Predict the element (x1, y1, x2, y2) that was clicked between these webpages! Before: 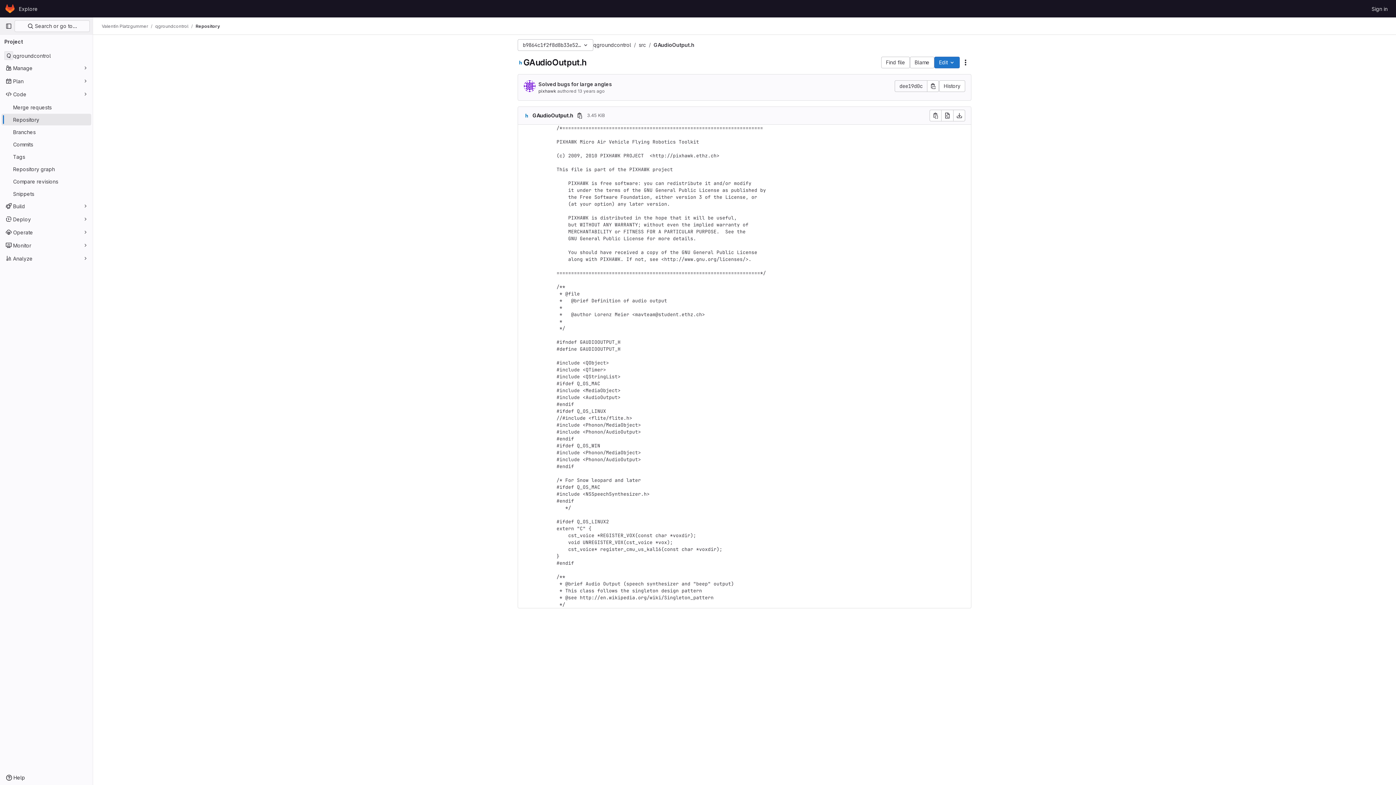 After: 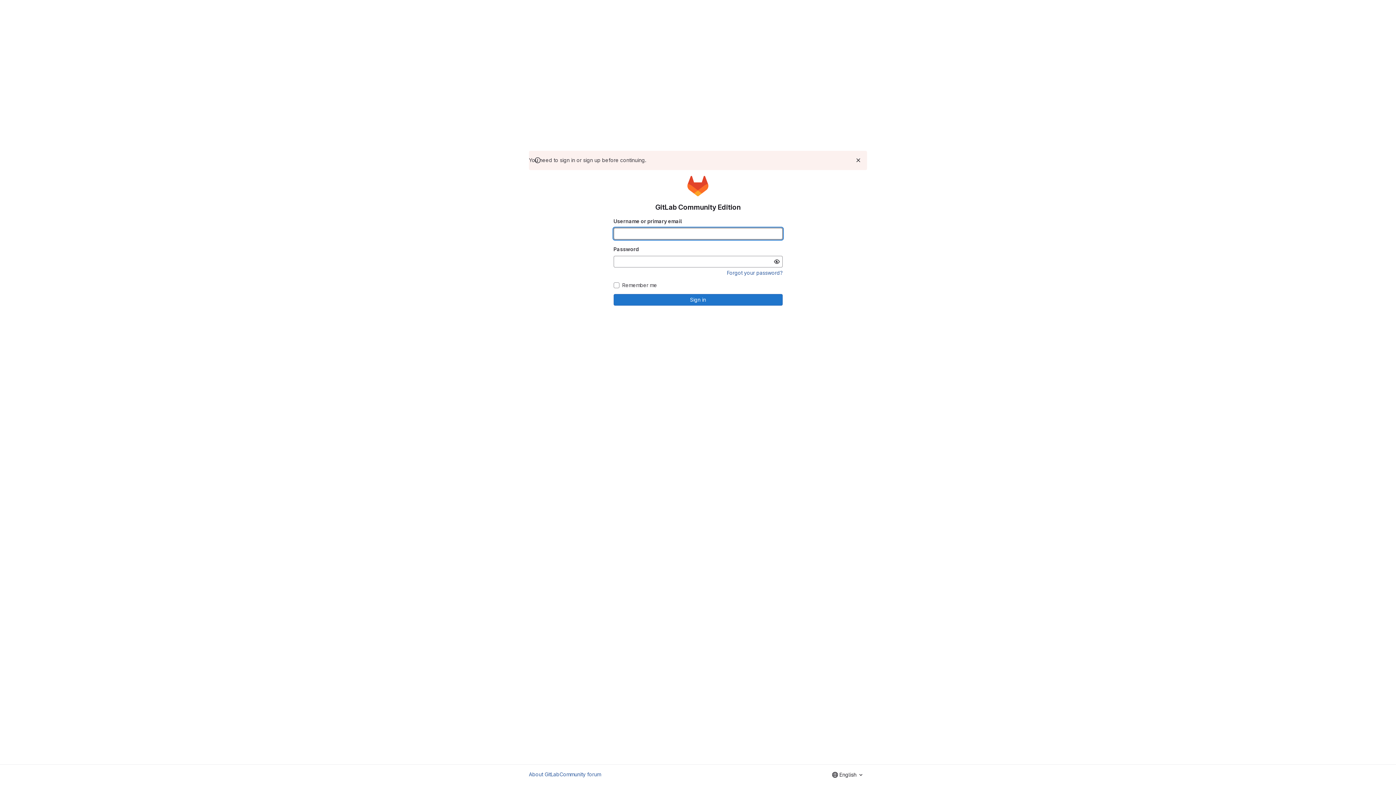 Action: bbox: (16, 2, 40, 14) label: Explore